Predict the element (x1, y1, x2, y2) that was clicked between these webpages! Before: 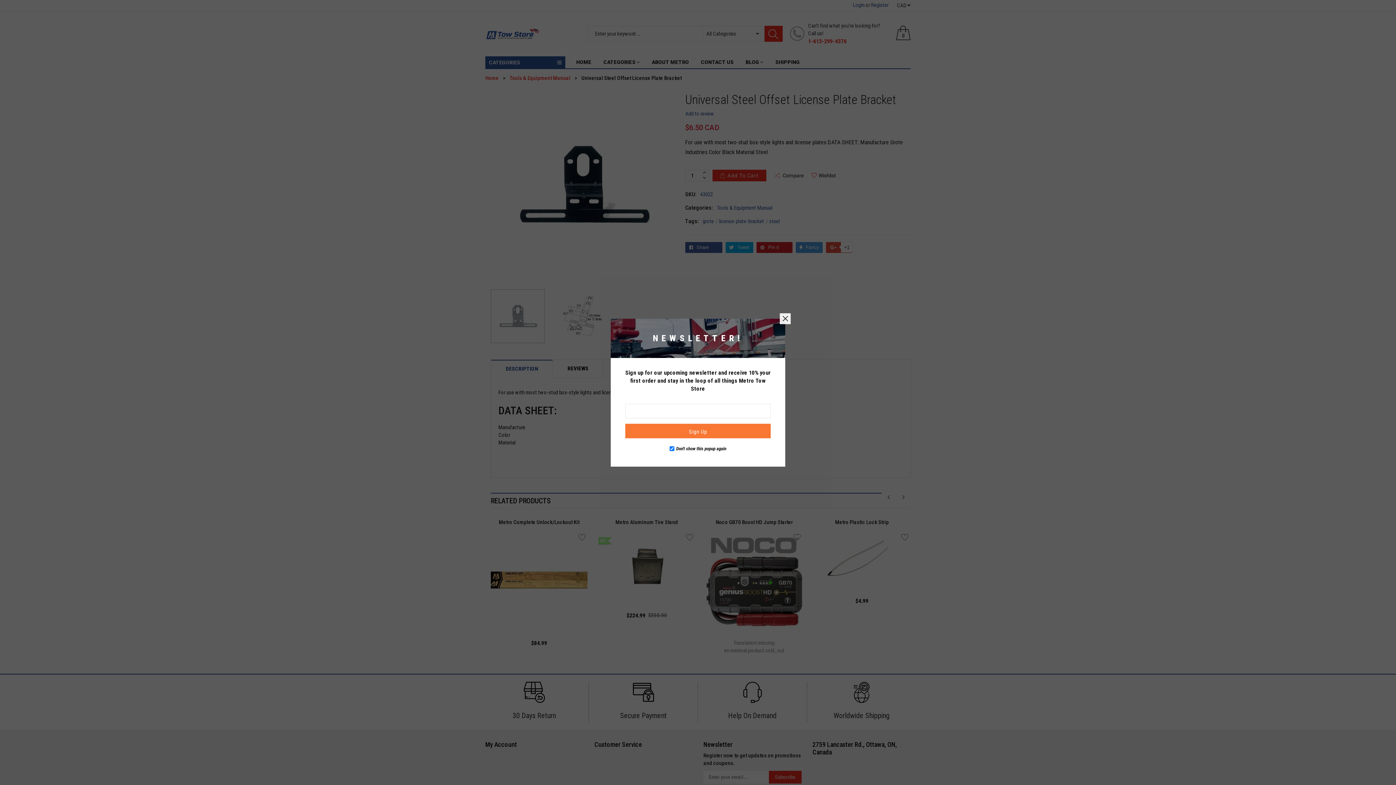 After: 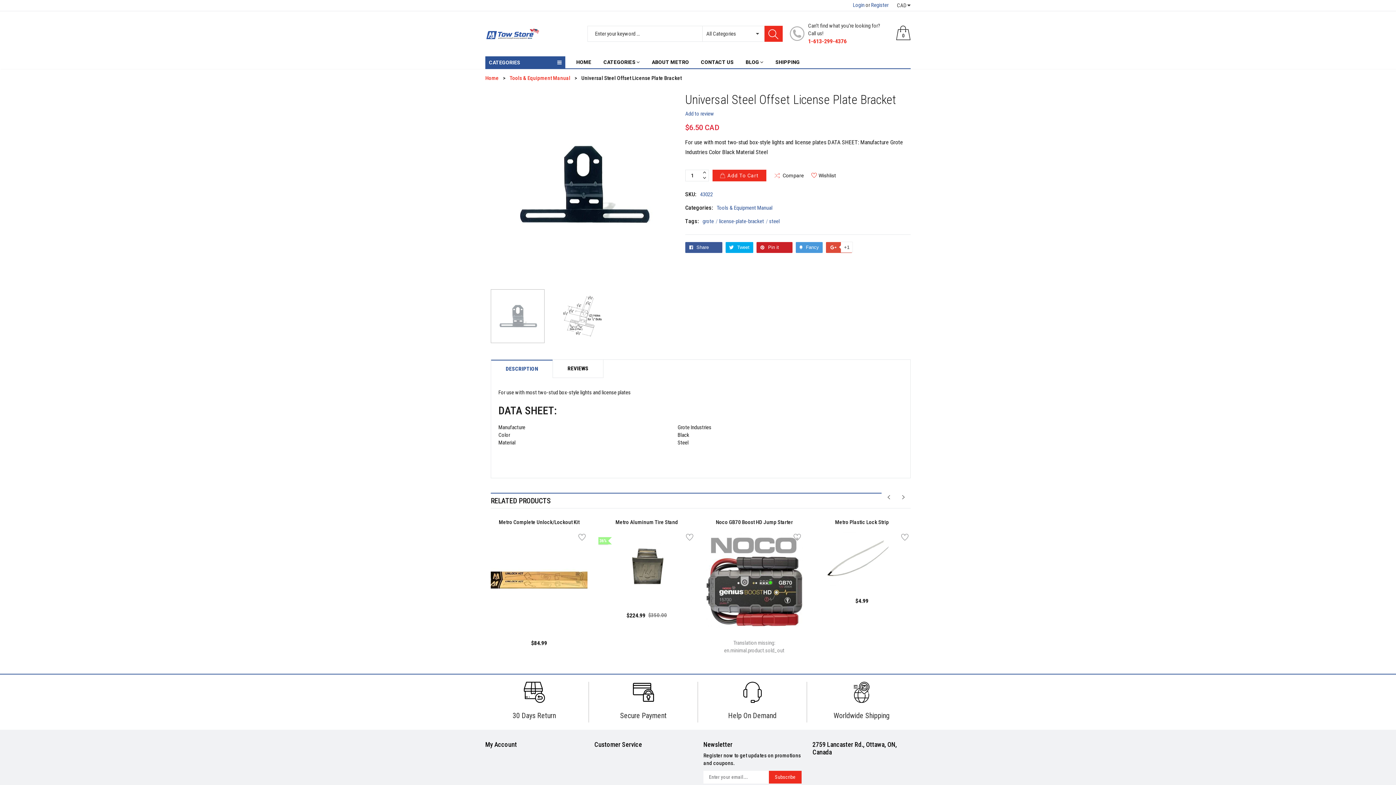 Action: label: Sign Up bbox: (625, 423, 770, 438)